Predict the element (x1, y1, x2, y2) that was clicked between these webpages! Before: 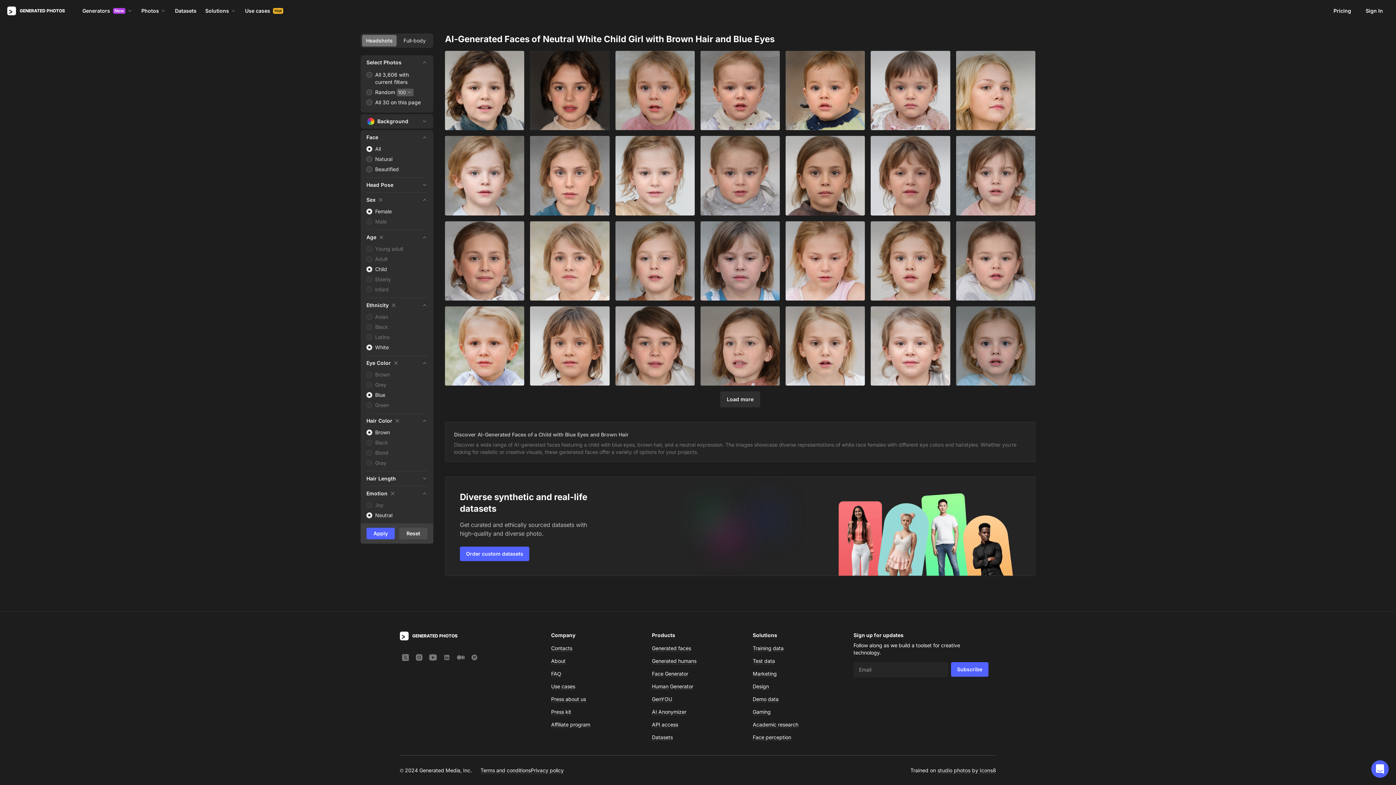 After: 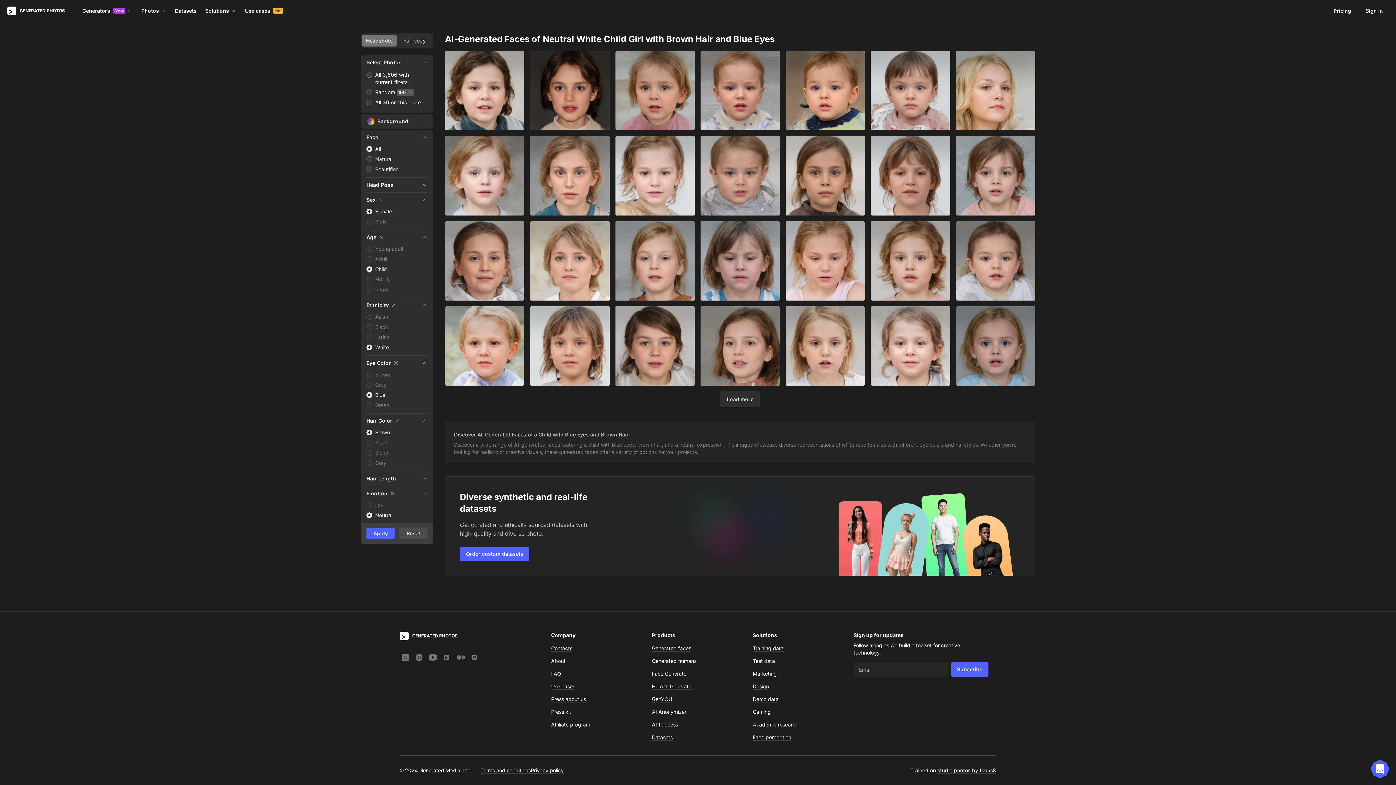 Action: bbox: (427, 652, 441, 663)